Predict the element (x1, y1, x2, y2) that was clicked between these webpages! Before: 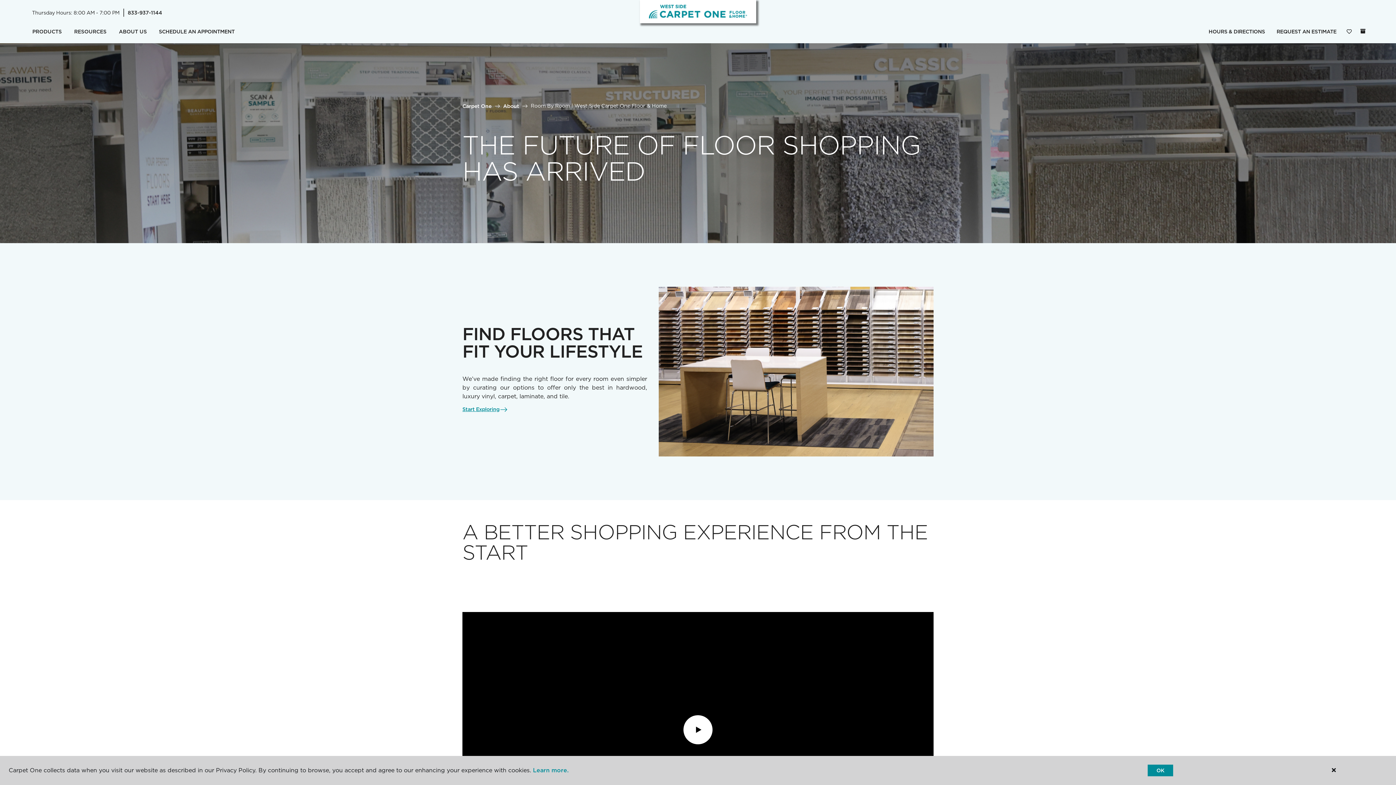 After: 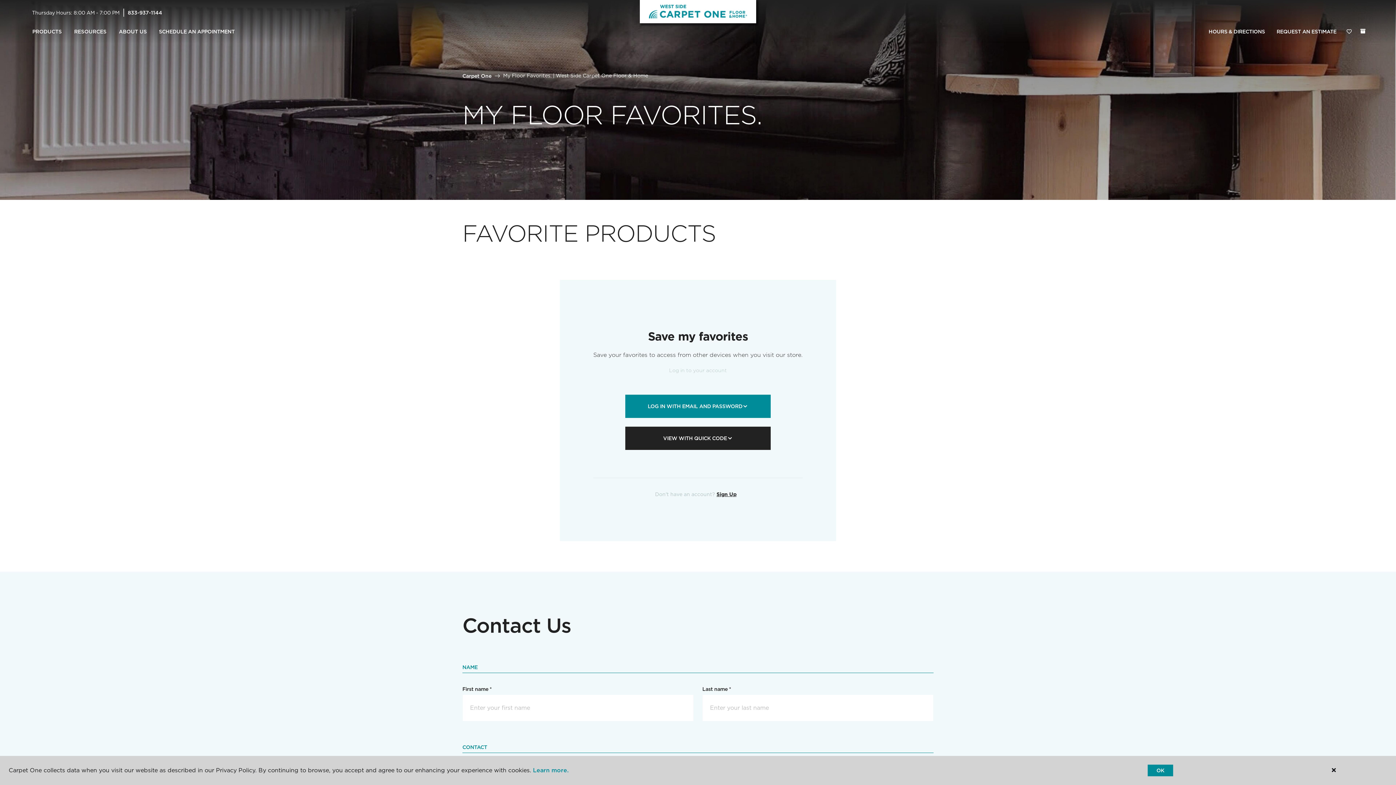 Action: bbox: (1342, 24, 1356, 39) label: Favorites